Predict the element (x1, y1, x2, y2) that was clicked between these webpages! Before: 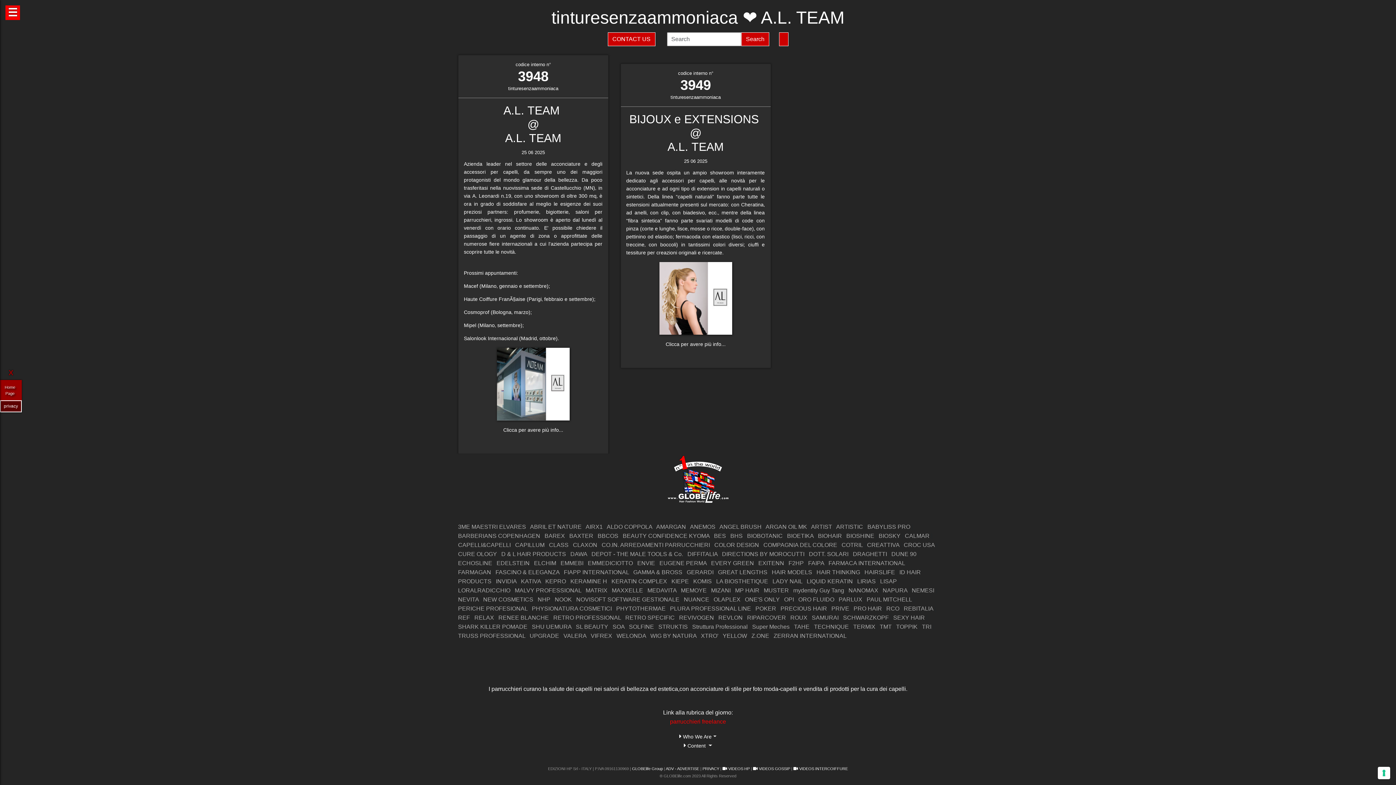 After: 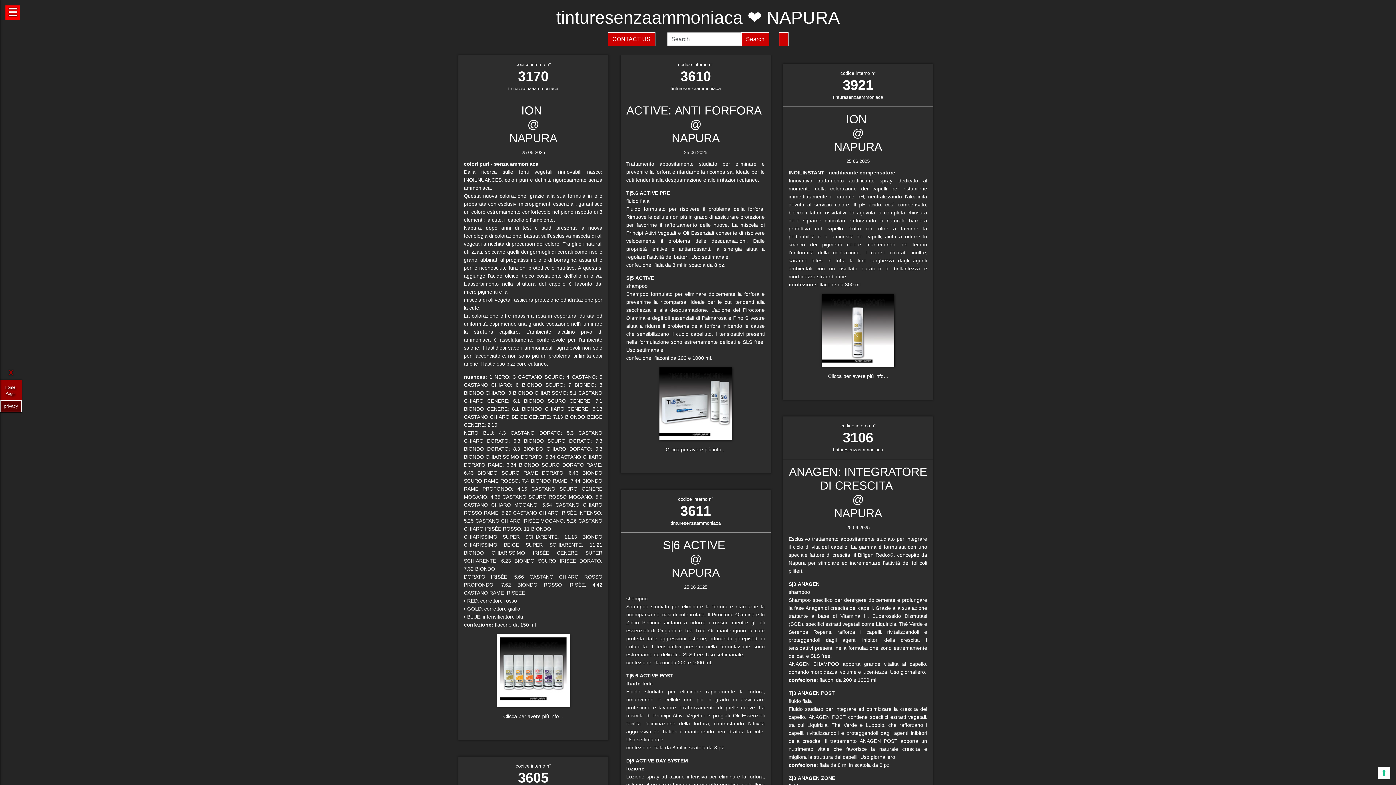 Action: bbox: (882, 587, 907, 593) label: NAPURA